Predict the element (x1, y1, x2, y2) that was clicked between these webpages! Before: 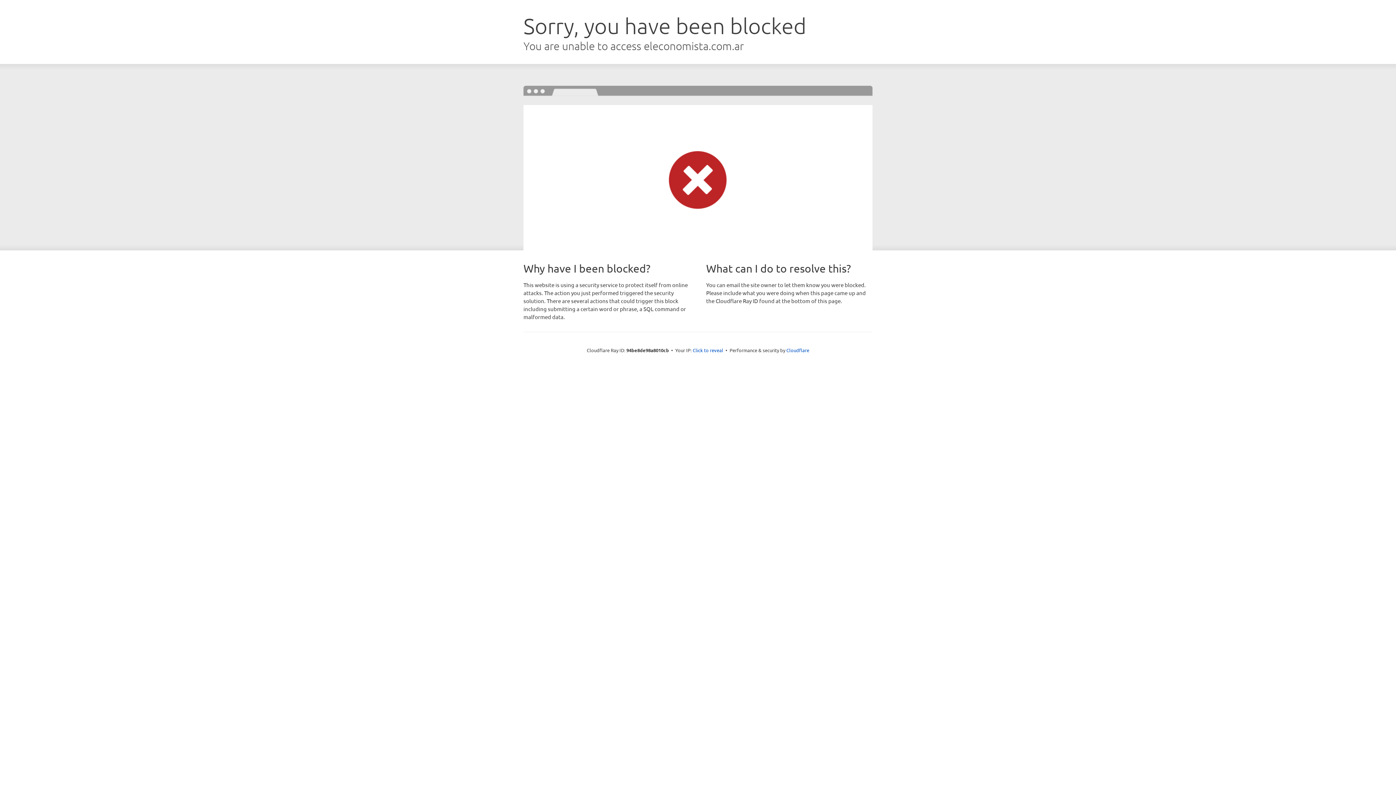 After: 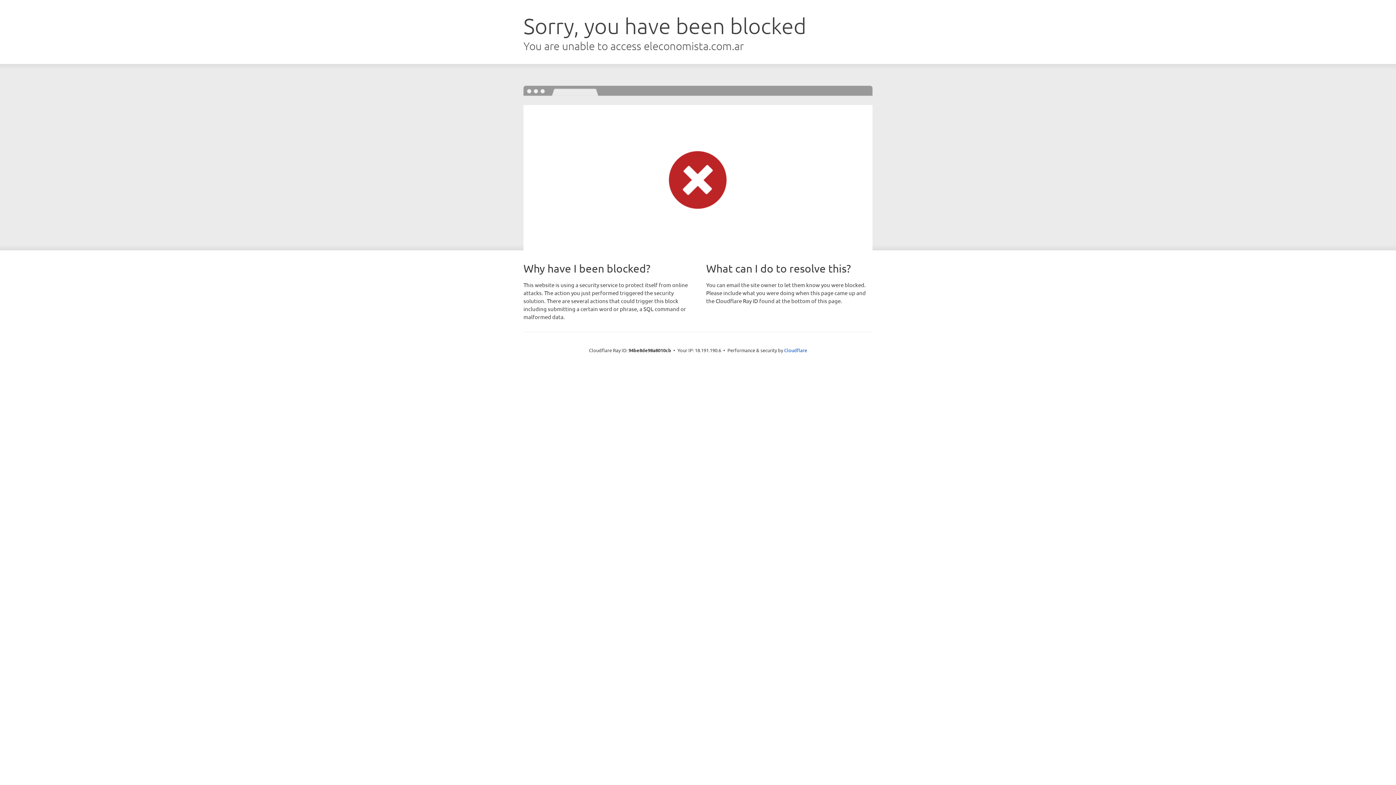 Action: label: Click to reveal bbox: (692, 346, 723, 353)